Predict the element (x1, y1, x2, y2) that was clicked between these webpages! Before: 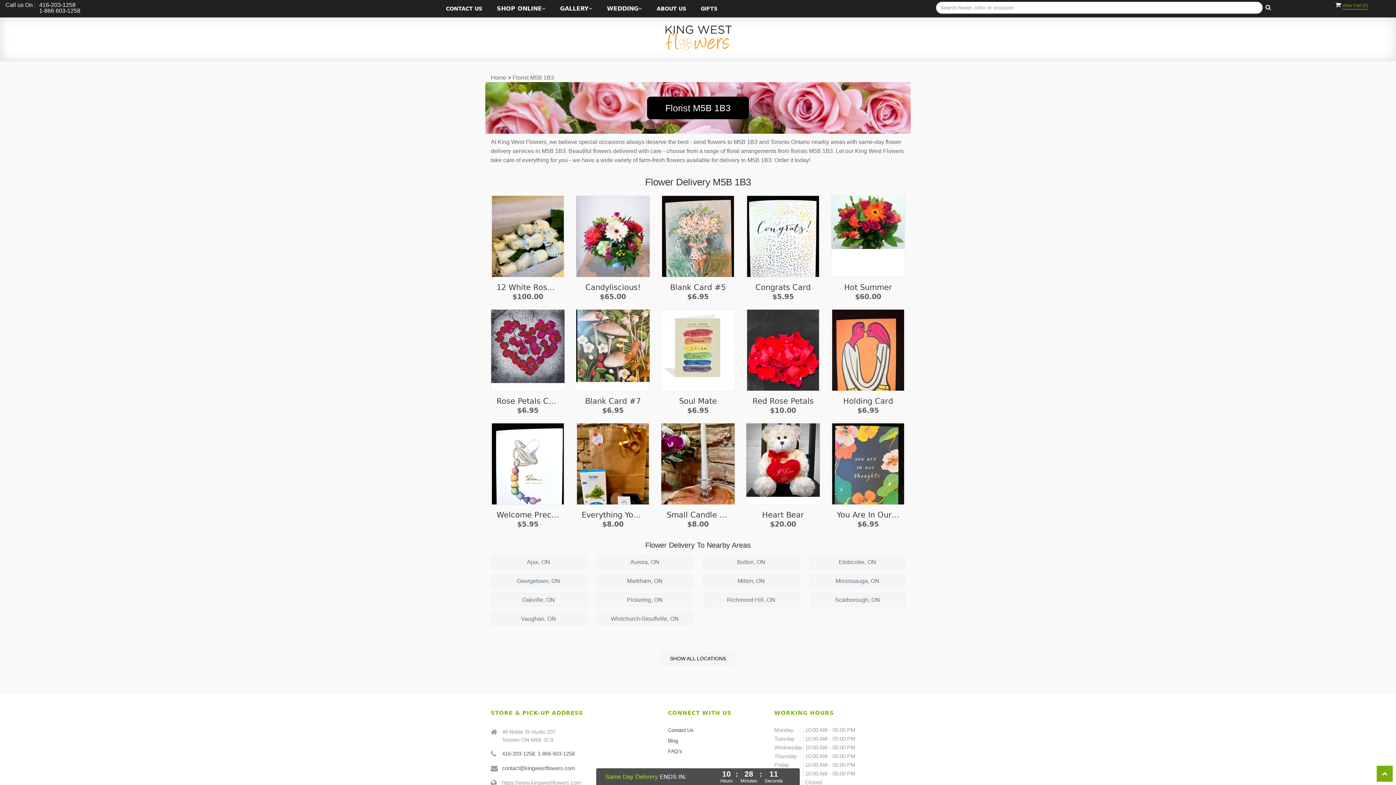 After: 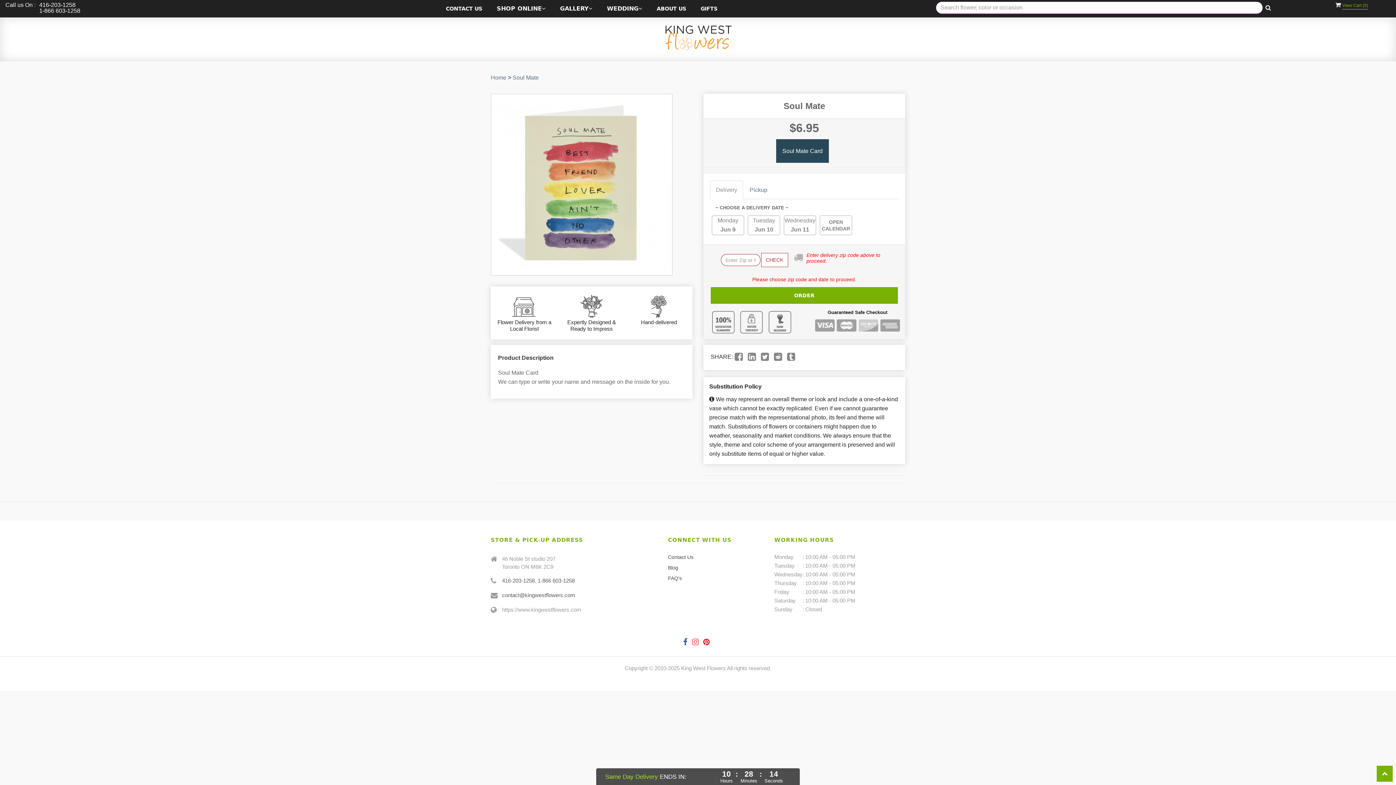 Action: label: Soul Mate bbox: (666, 397, 729, 405)